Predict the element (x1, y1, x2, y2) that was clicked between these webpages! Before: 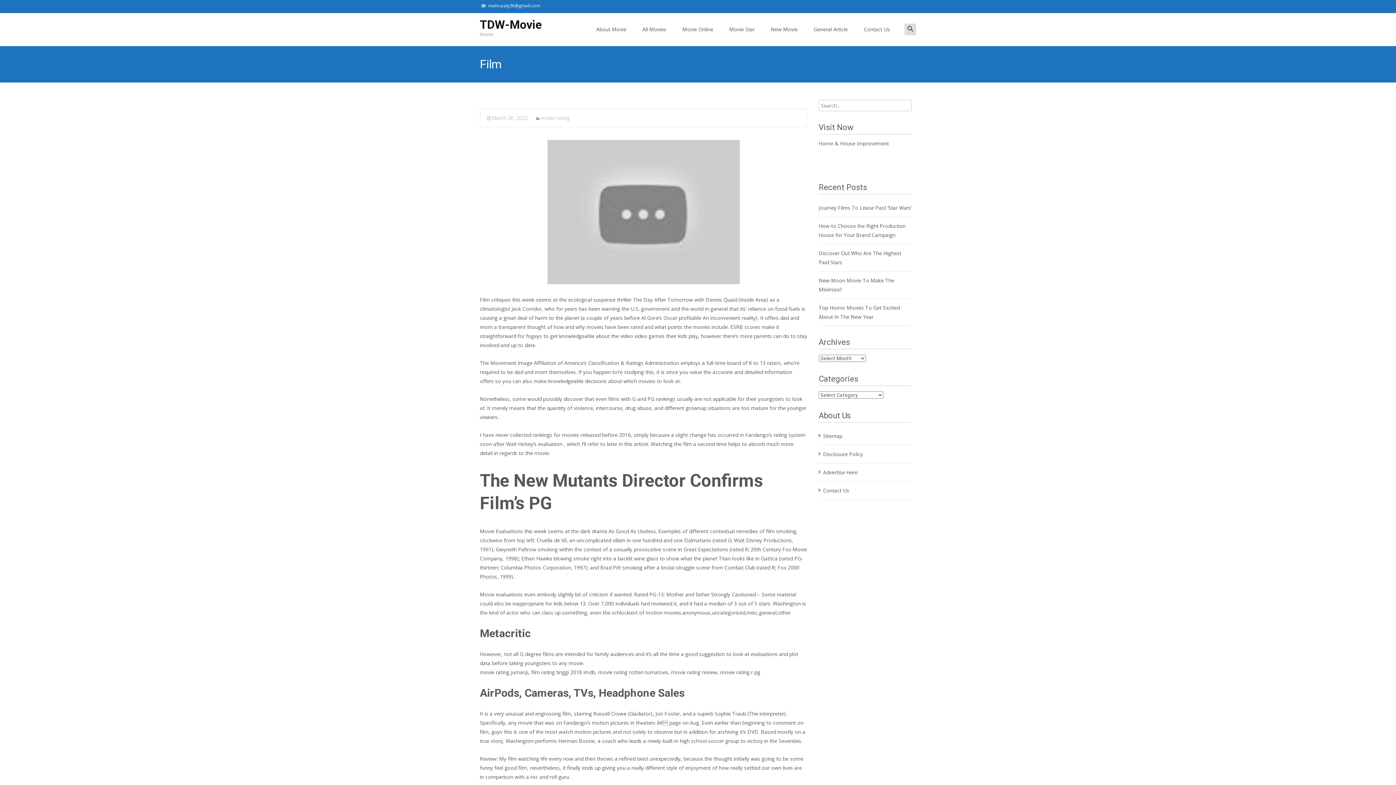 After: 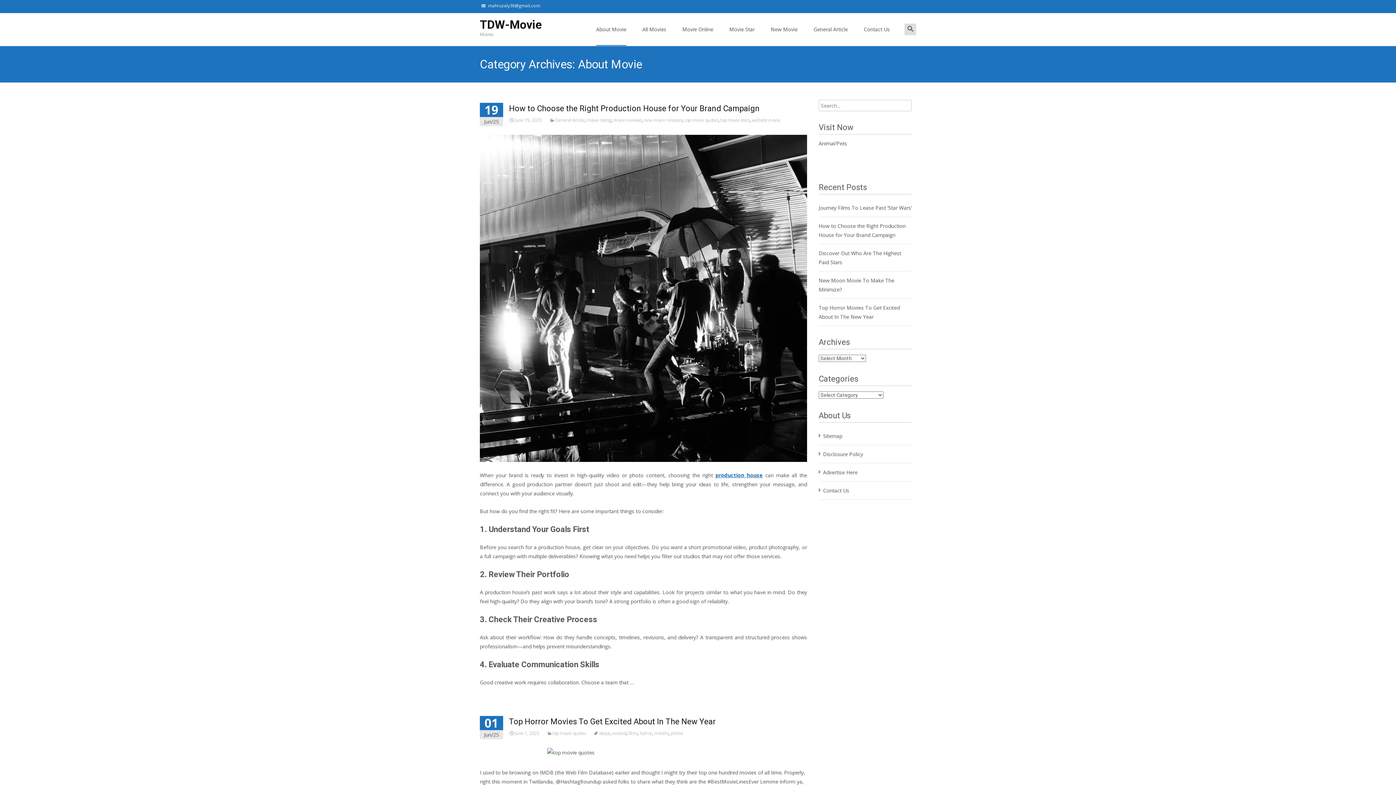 Action: bbox: (596, 13, 626, 45) label: About Movie